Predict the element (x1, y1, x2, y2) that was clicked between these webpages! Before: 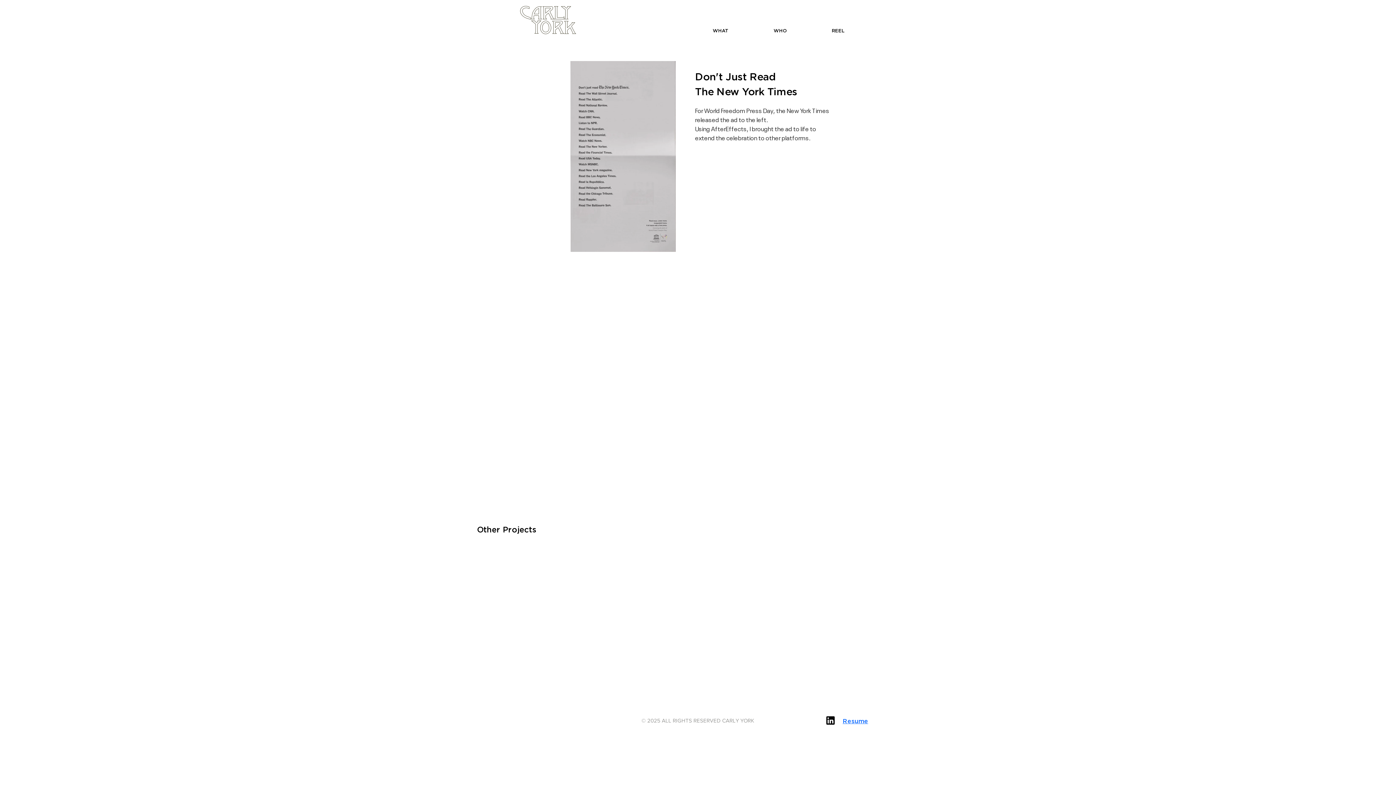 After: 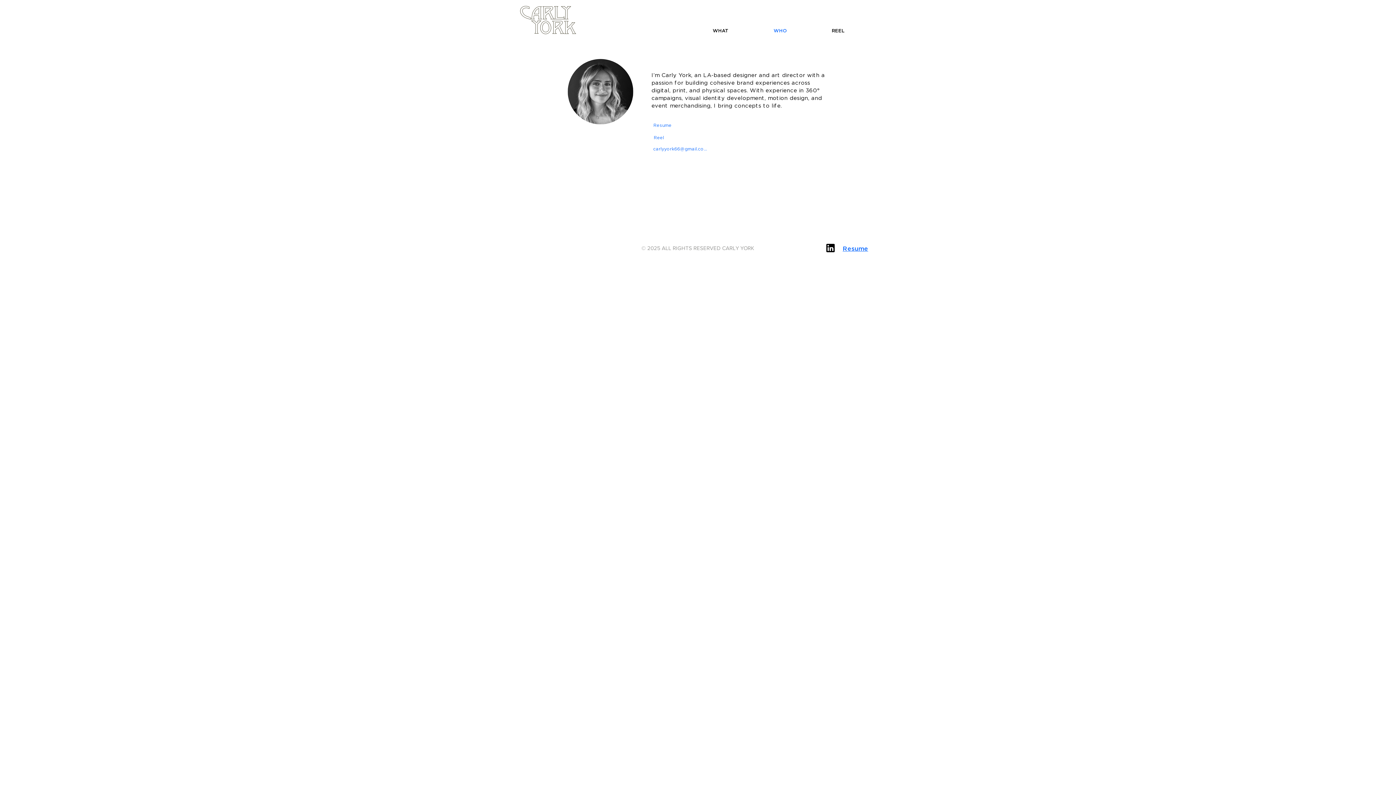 Action: bbox: (751, 22, 809, 40) label: WHO